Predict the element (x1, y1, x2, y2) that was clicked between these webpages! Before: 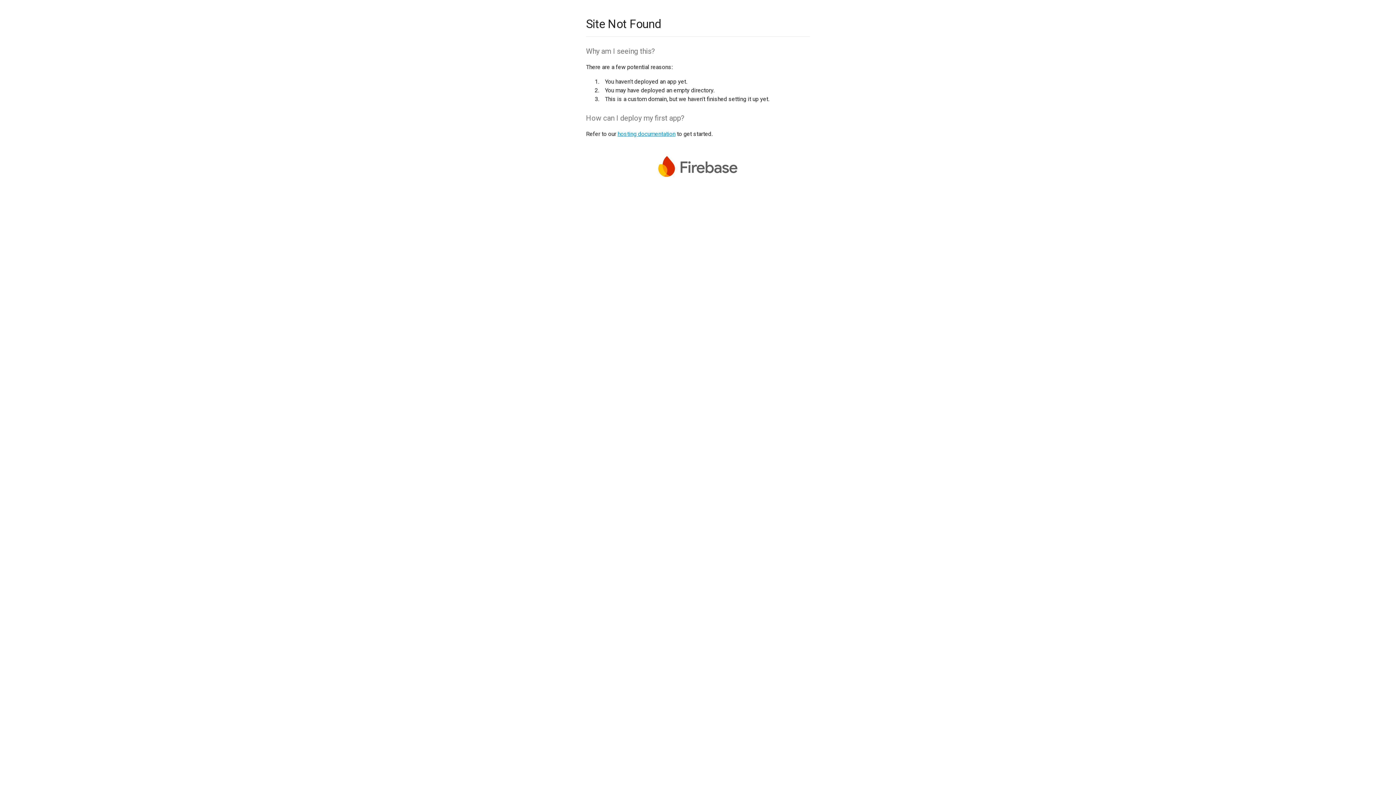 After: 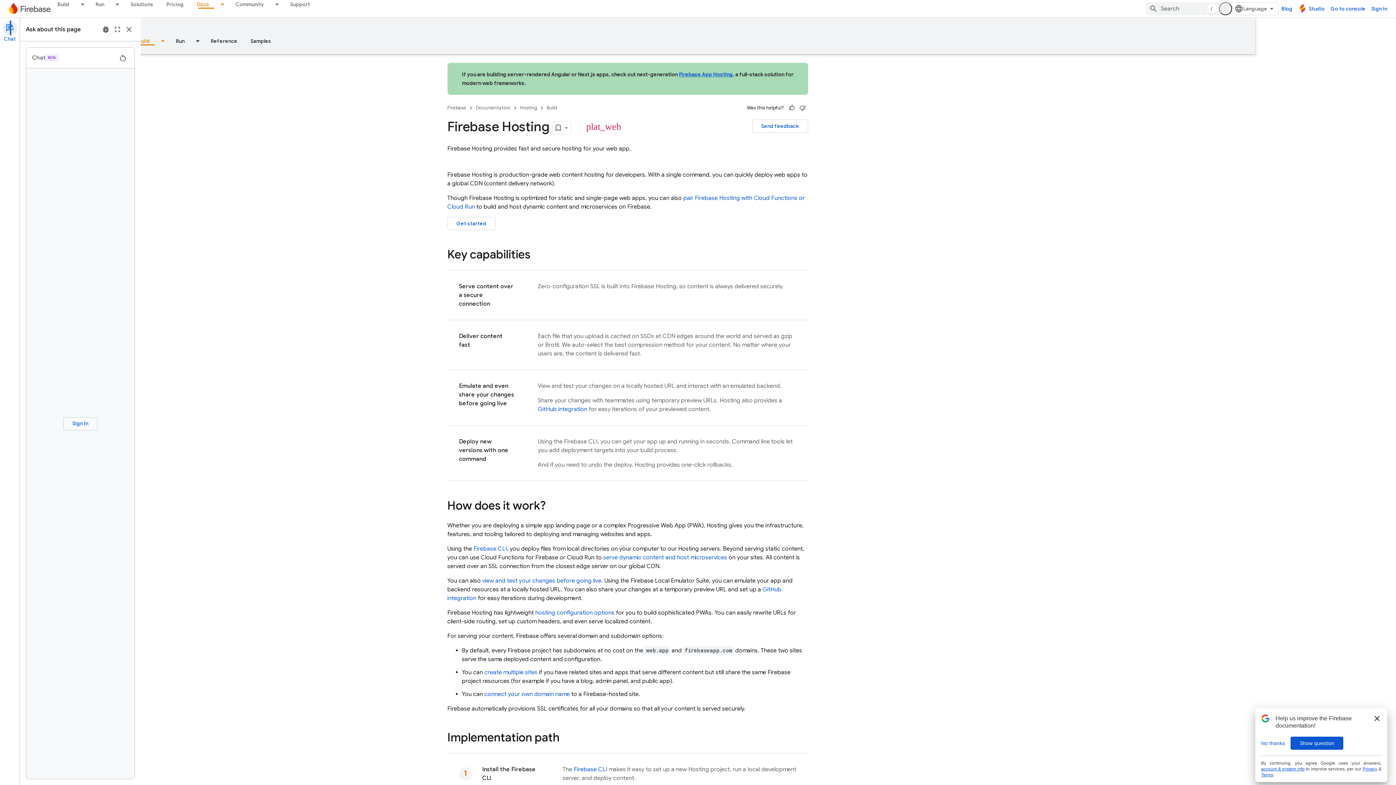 Action: label: hosting documentation bbox: (617, 130, 675, 137)